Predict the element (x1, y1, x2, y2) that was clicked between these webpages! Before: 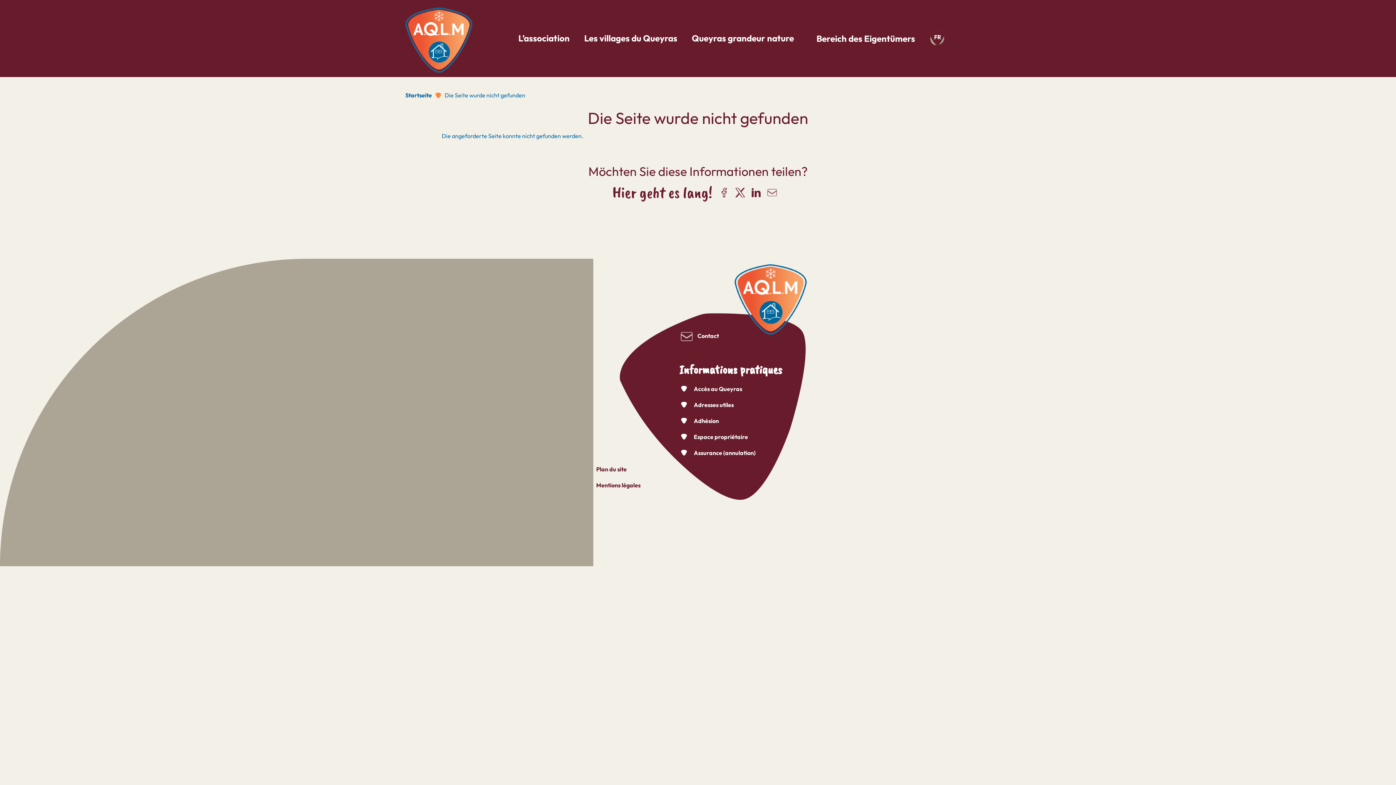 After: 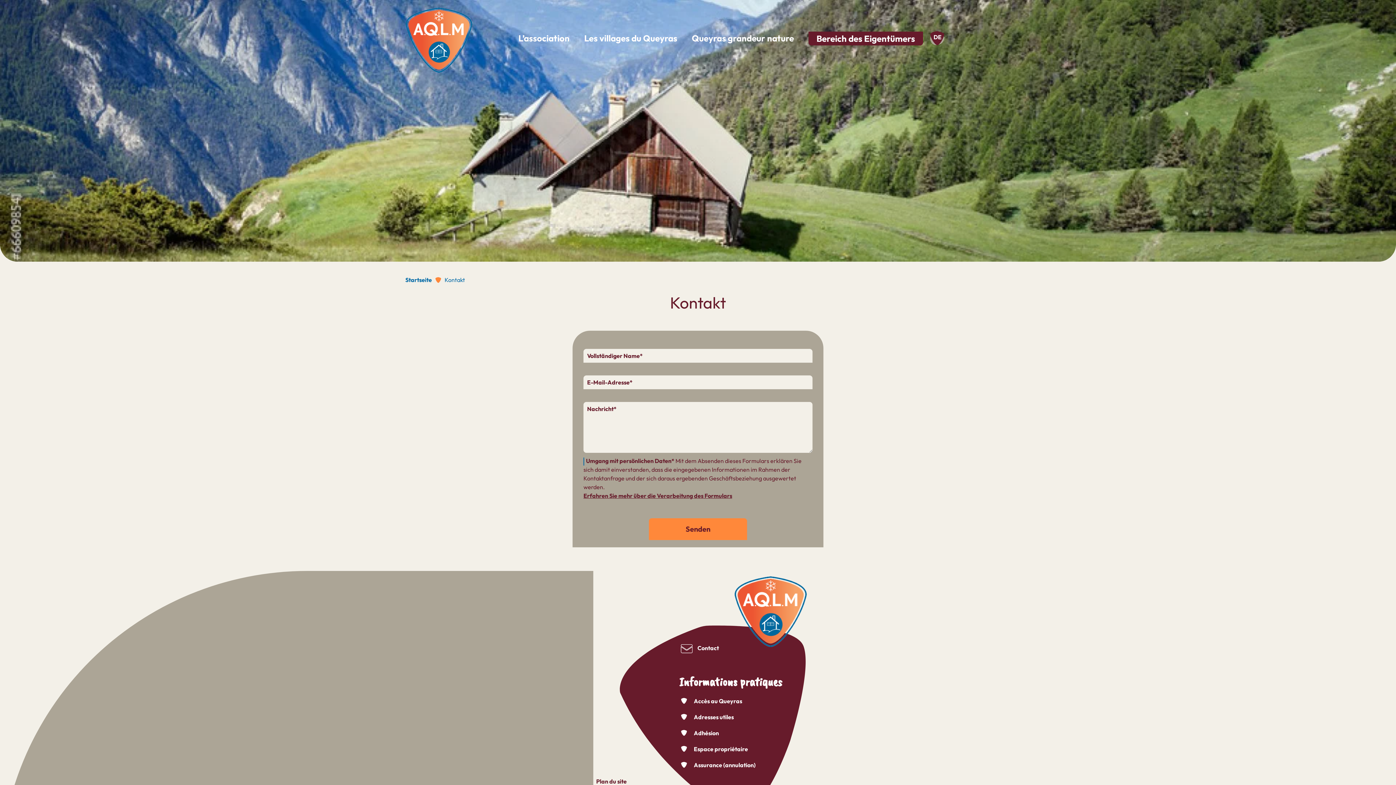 Action: bbox: (679, 329, 726, 342) label: Contact